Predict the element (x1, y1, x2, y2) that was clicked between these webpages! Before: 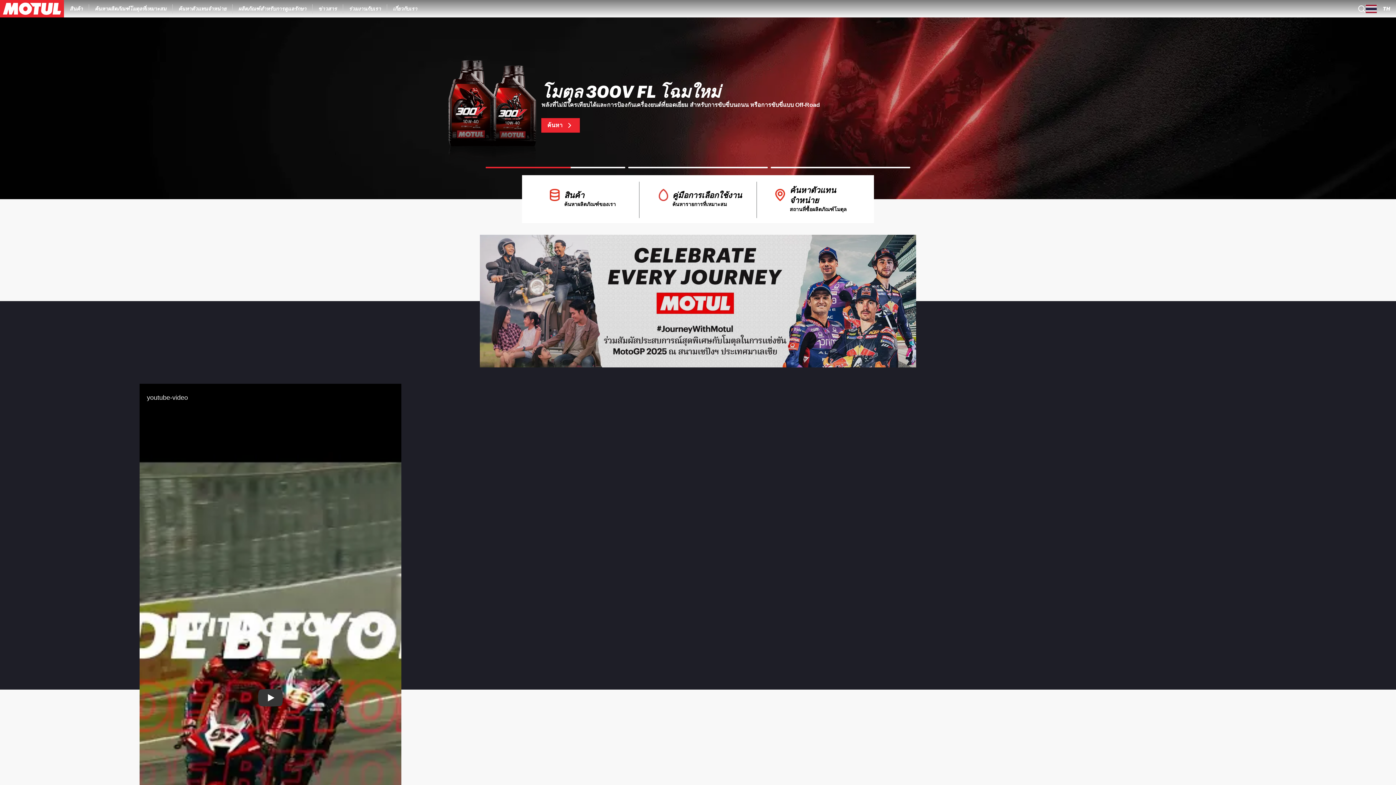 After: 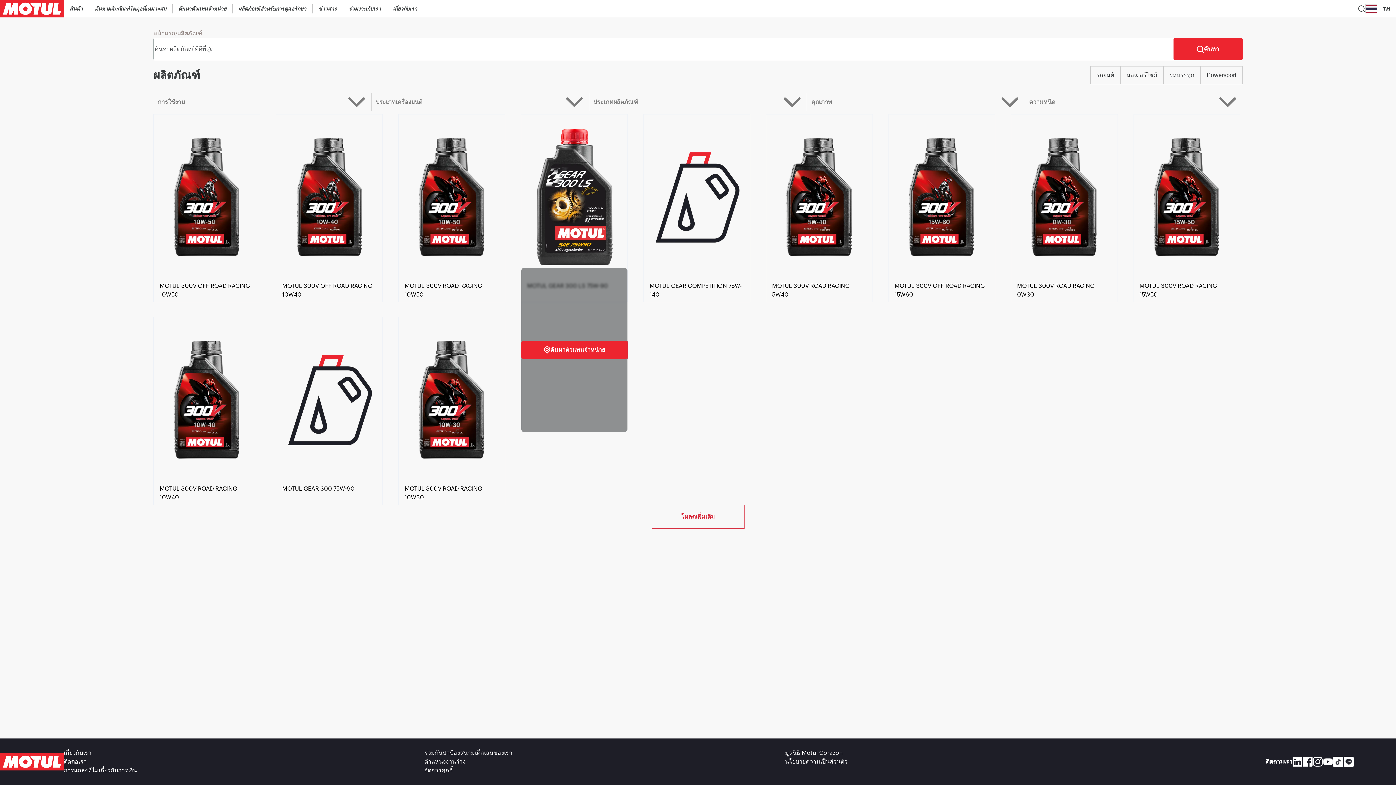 Action: bbox: (522, 175, 639, 223) label: สินค้า
ค้นหาผลิตภัณฑ์ของเรา